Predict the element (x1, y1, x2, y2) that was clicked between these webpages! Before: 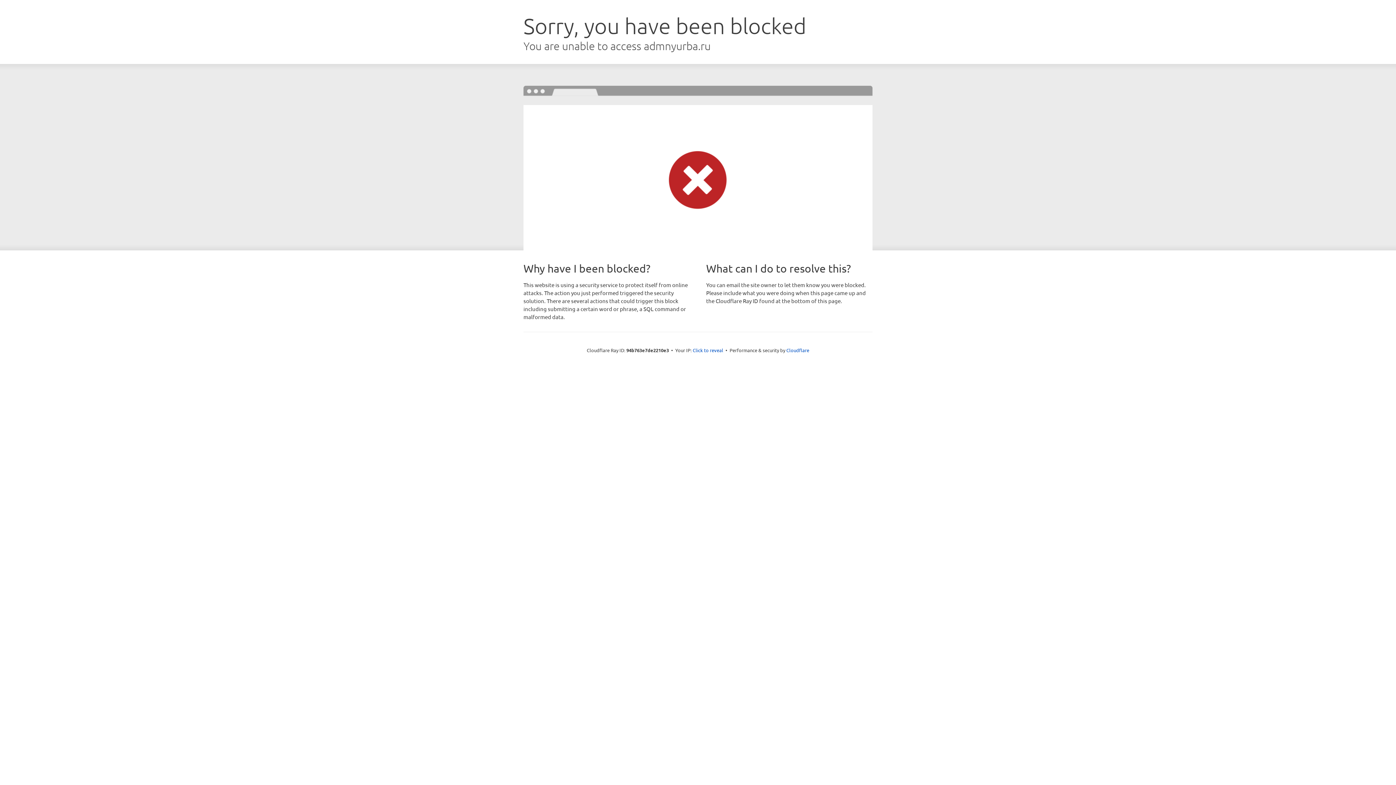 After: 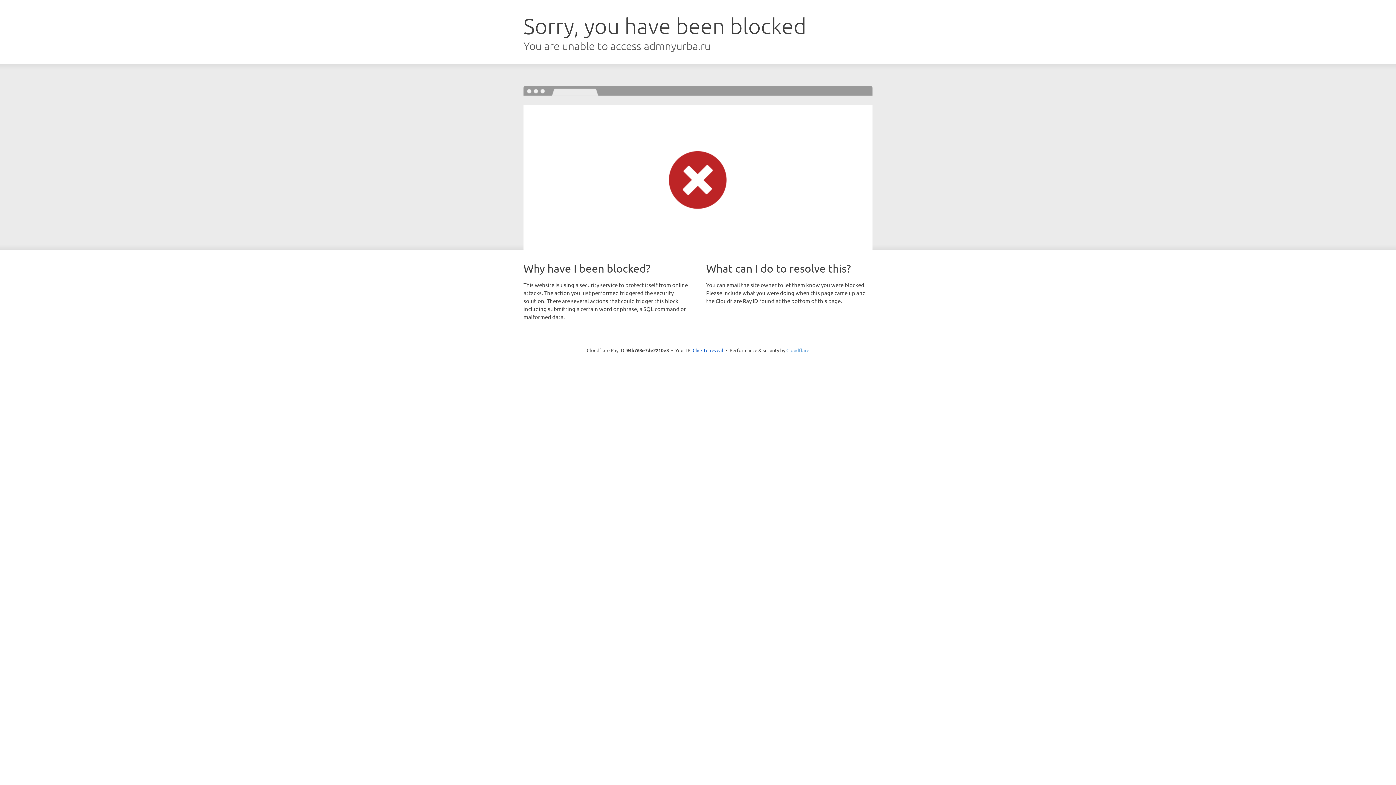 Action: label: Cloudflare bbox: (786, 347, 809, 353)